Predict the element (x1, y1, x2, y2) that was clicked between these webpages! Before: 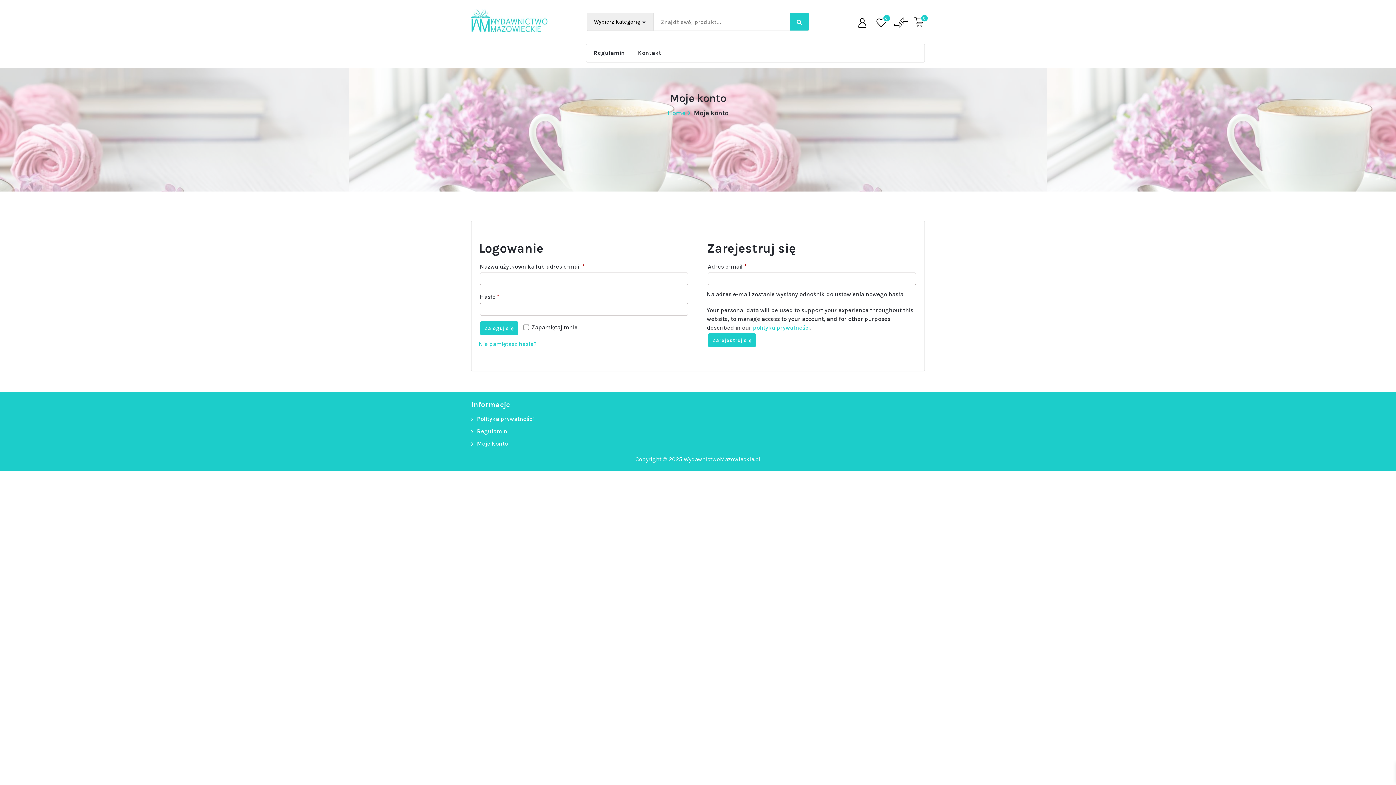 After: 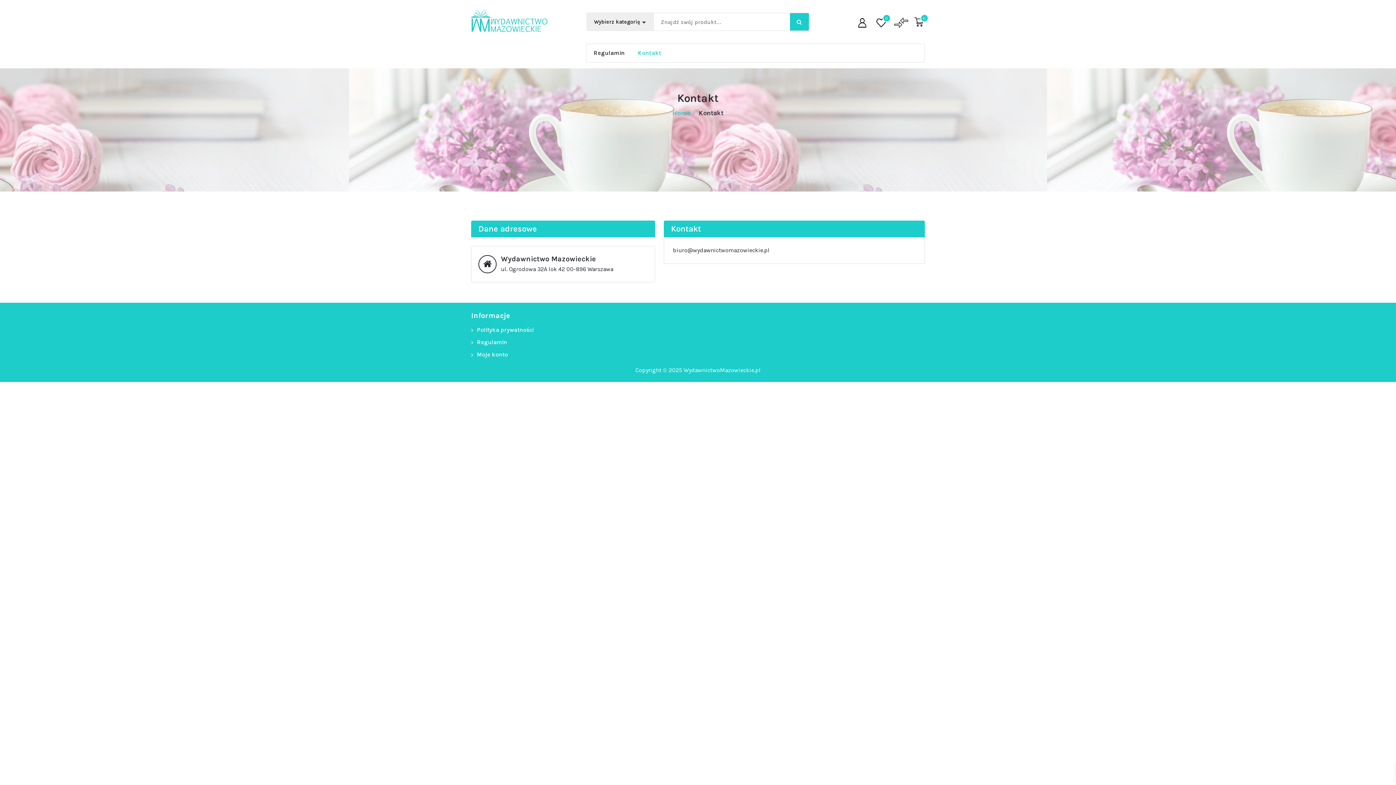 Action: bbox: (631, 44, 667, 62) label: Kontakt